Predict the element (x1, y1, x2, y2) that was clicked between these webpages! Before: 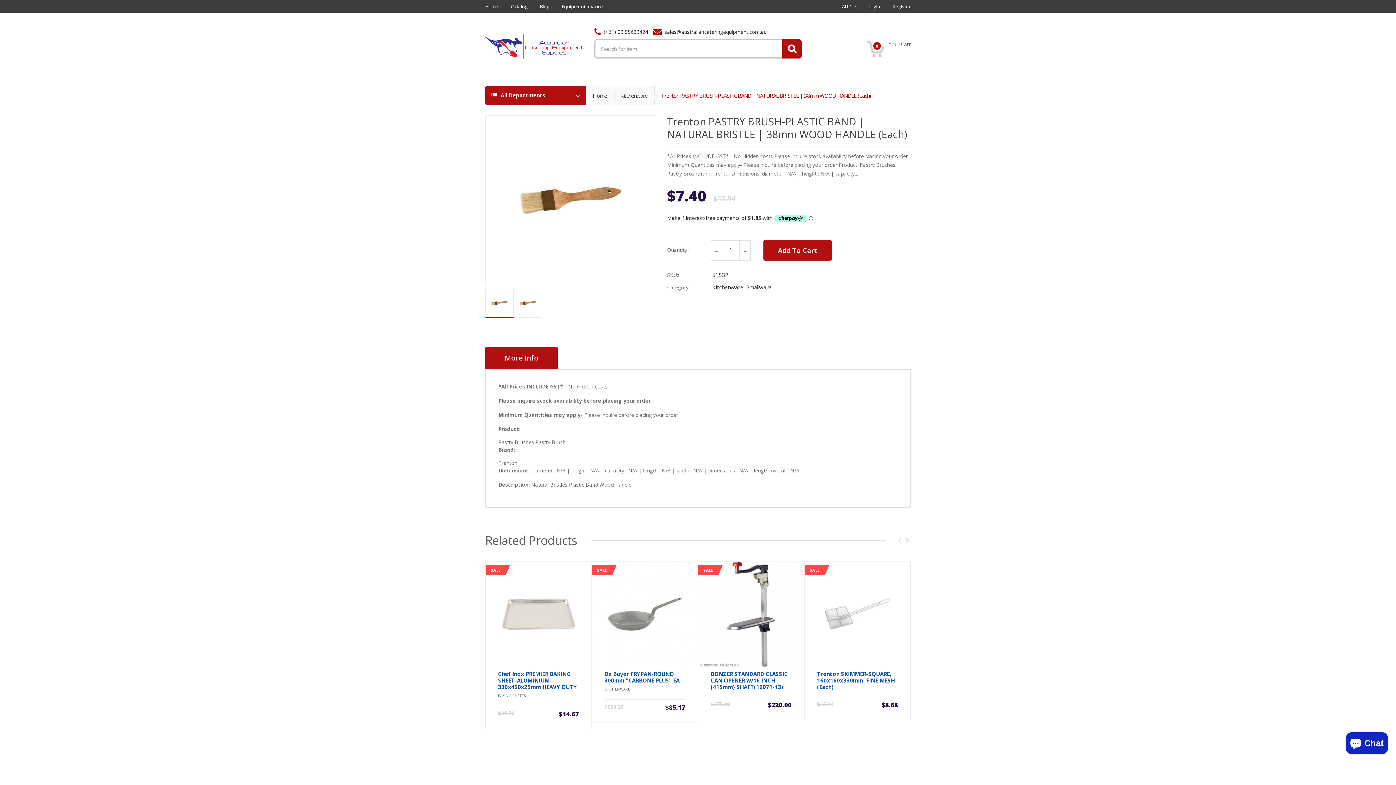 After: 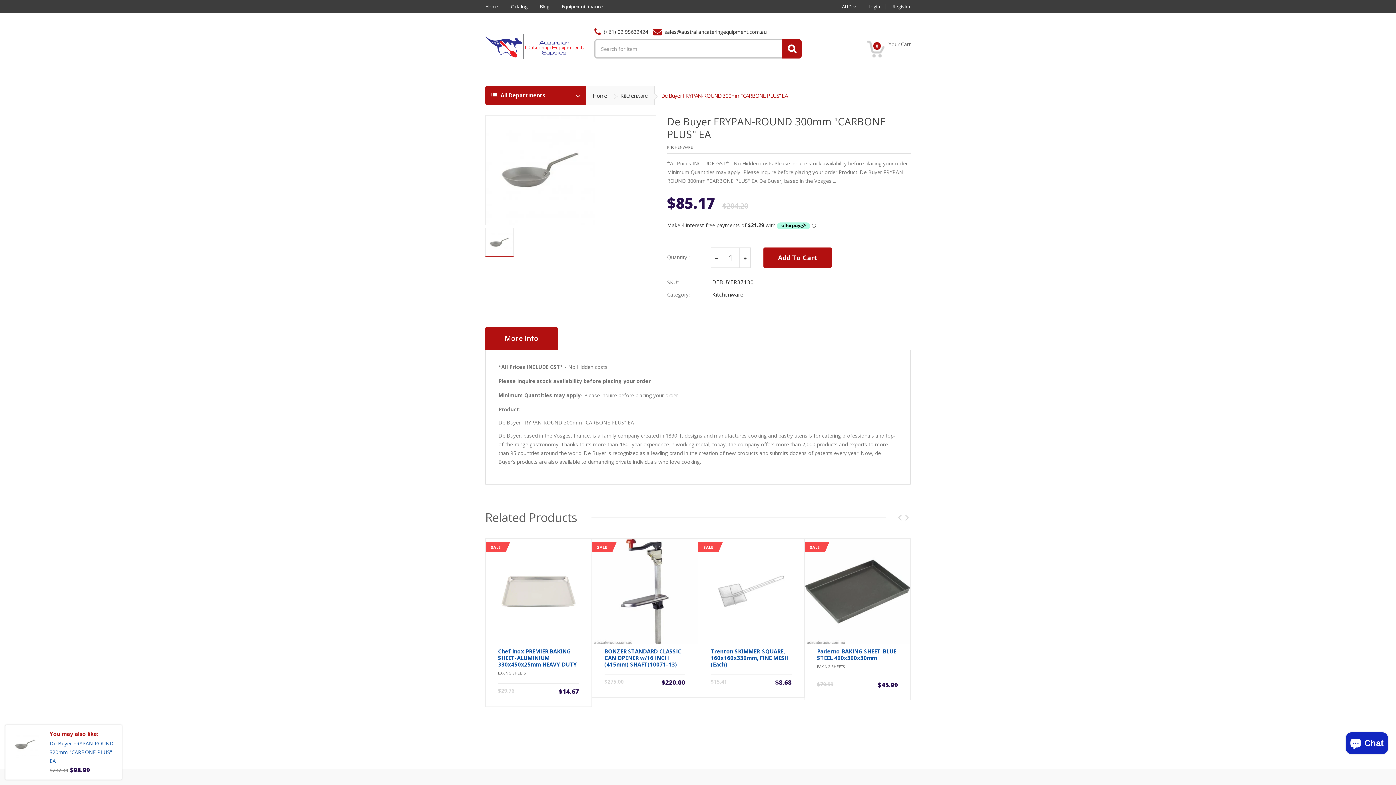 Action: bbox: (604, 670, 679, 684) label: De Buyer FRYPAN-ROUND 300mm "CARBONE PLUS" EA